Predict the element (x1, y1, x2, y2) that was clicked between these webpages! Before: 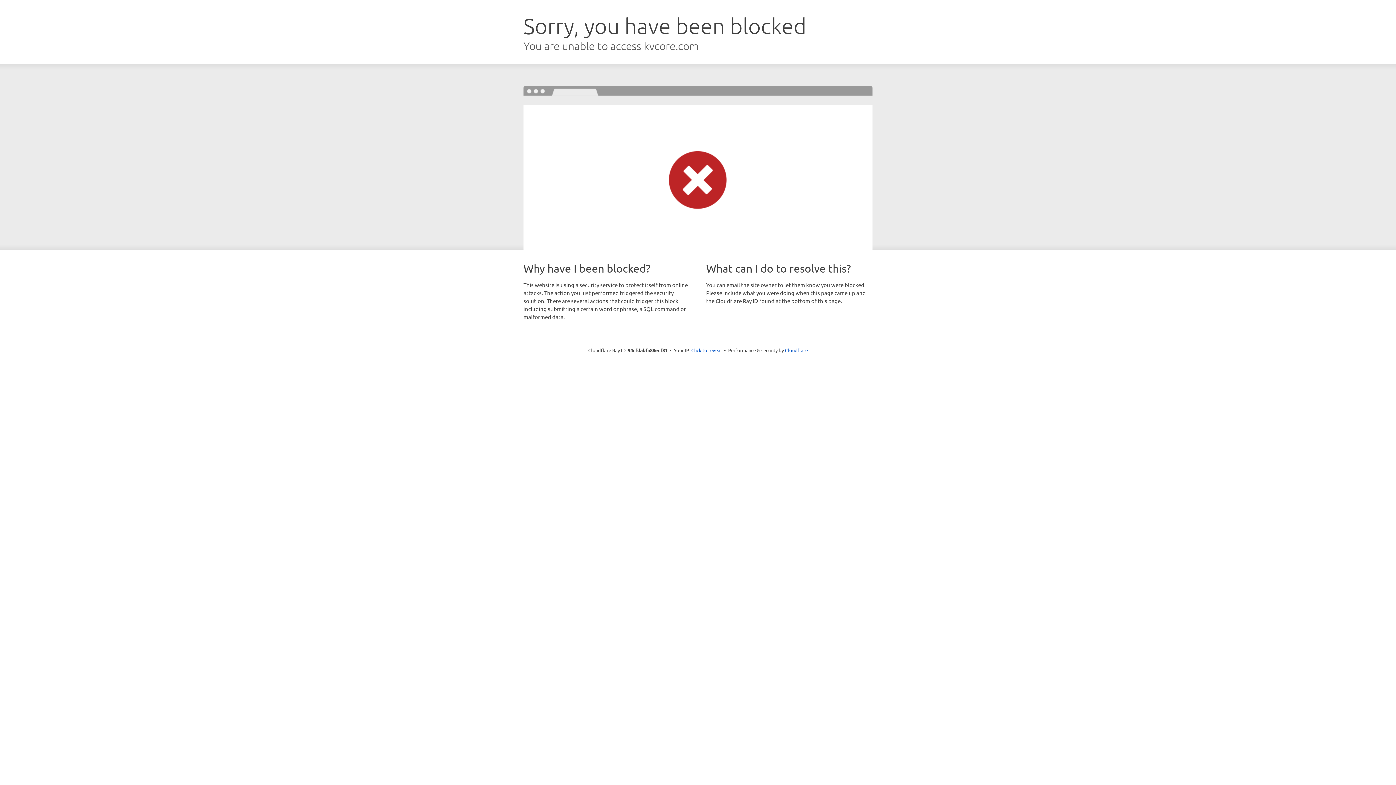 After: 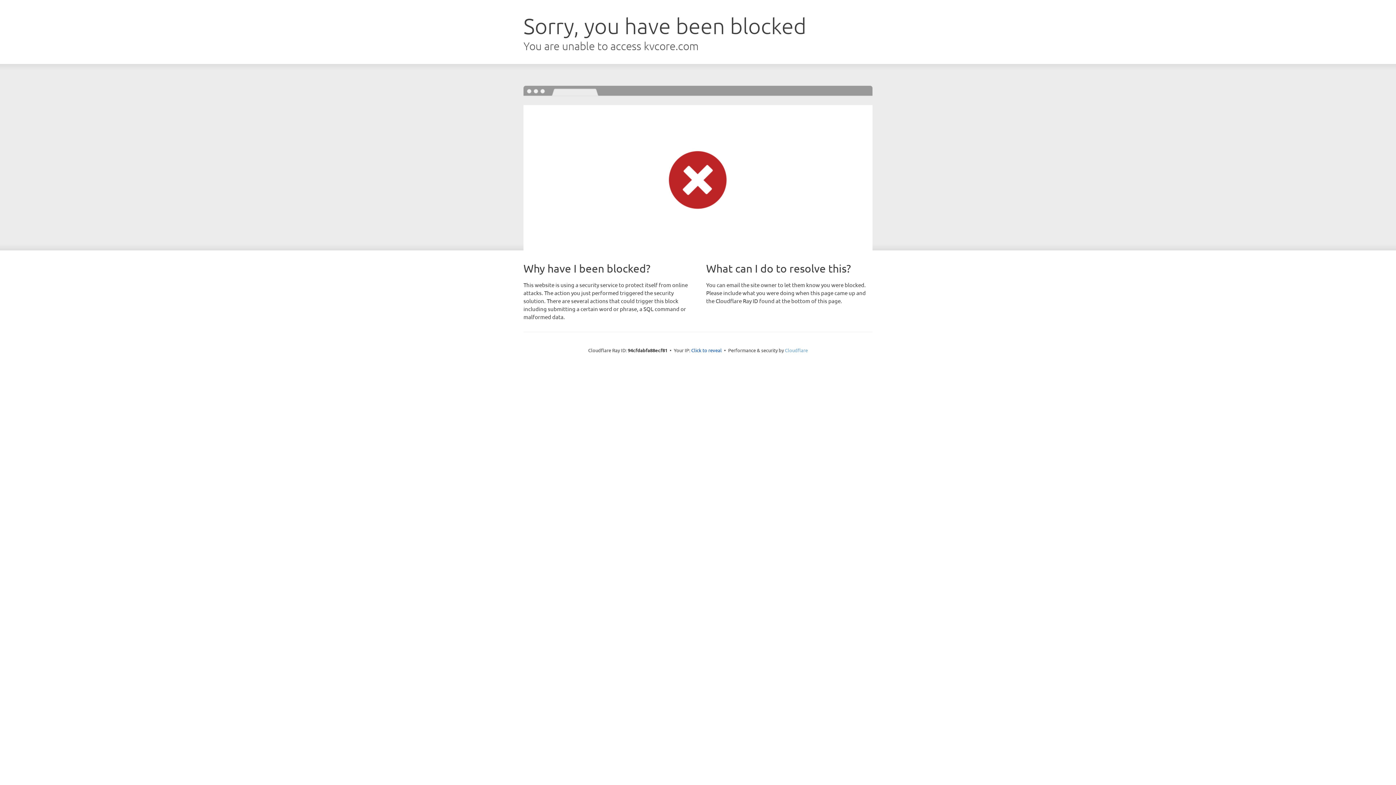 Action: label: Cloudflare bbox: (785, 347, 808, 353)